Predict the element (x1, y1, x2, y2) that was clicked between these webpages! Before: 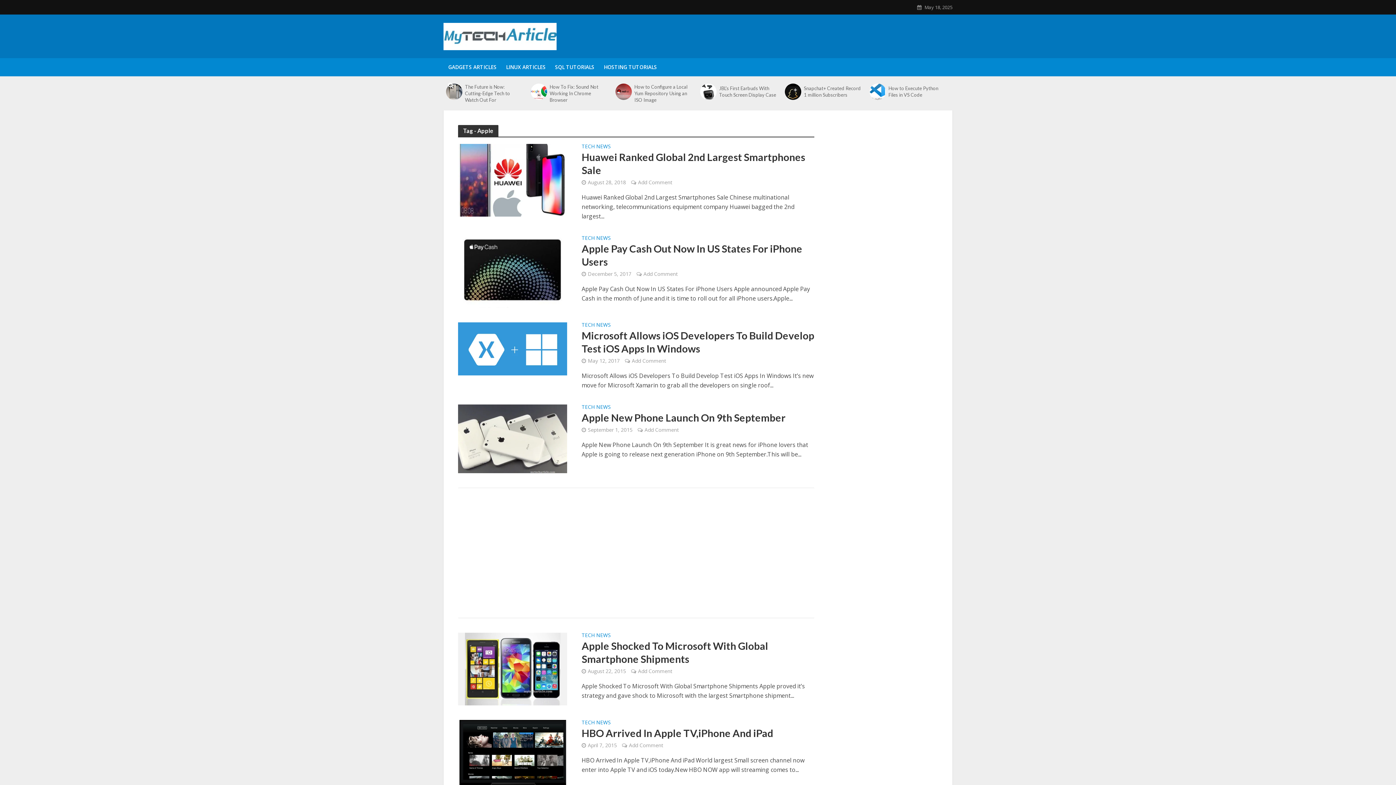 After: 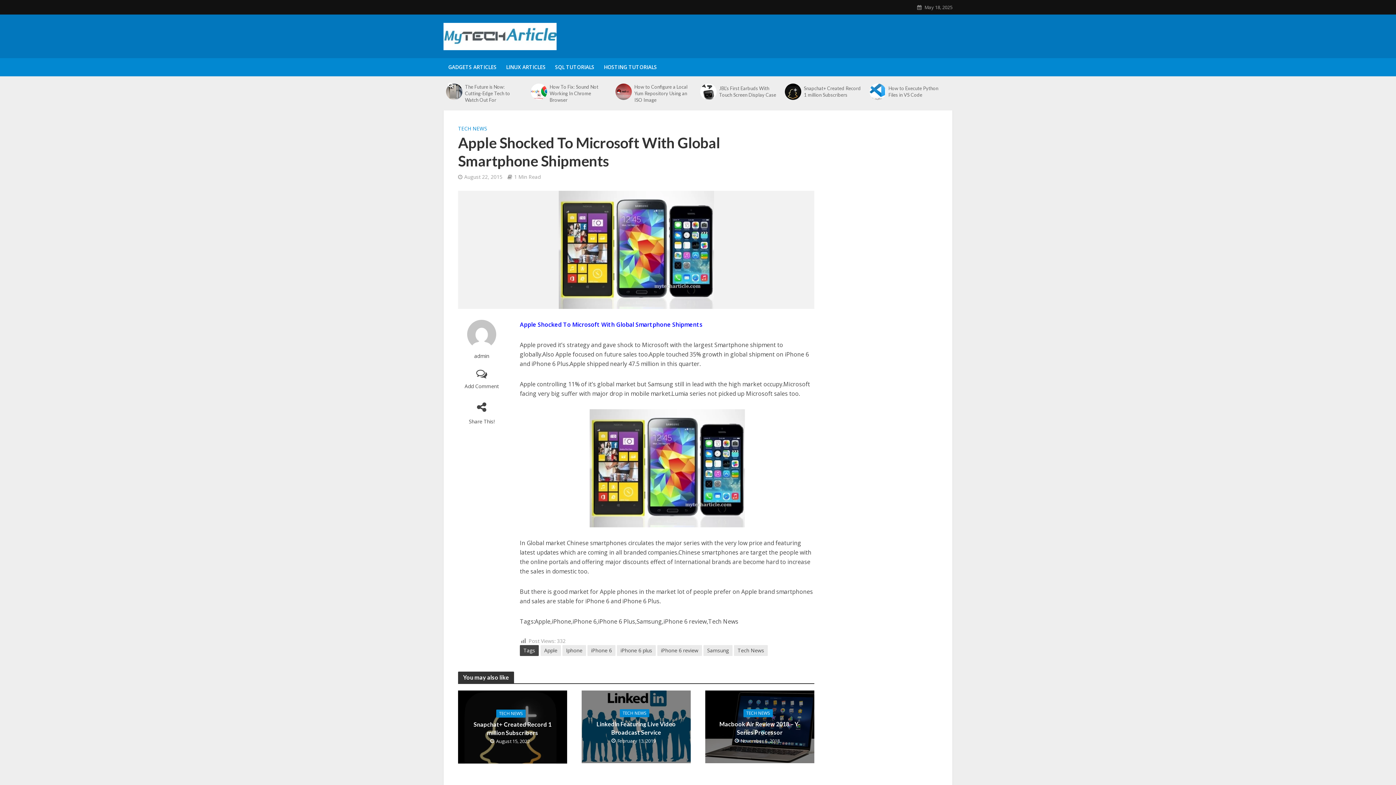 Action: bbox: (464, 664, 560, 672)